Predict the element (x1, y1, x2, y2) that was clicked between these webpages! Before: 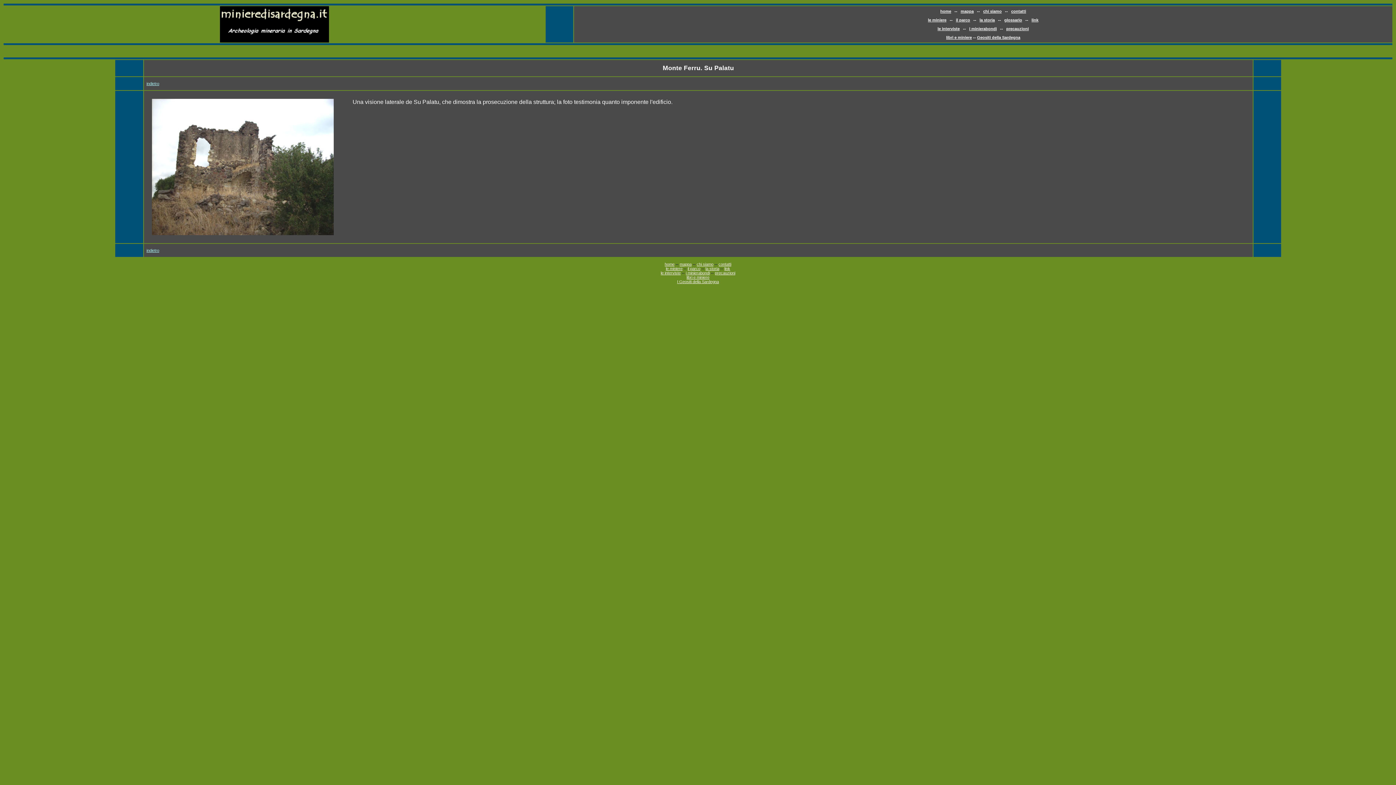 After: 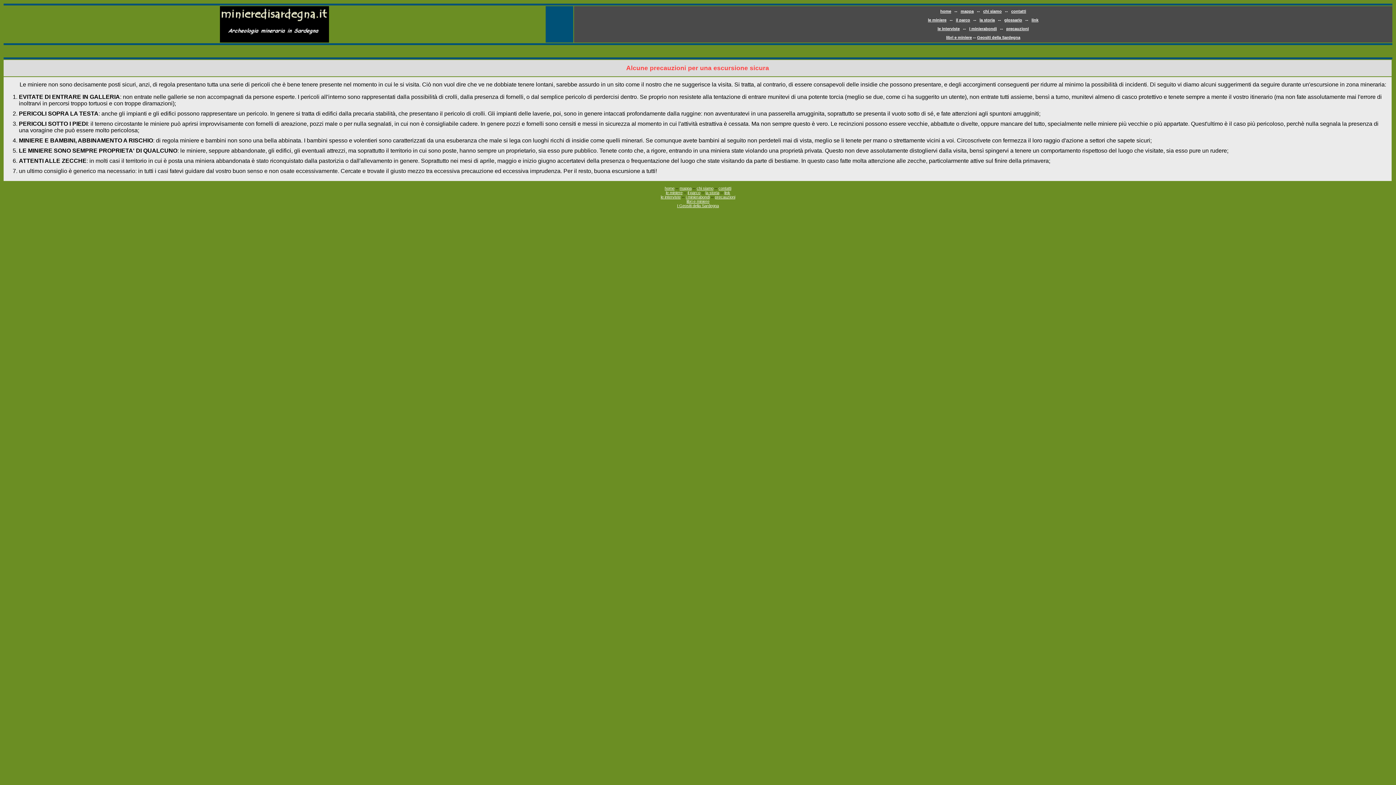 Action: label: precauzioni bbox: (1006, 26, 1029, 30)